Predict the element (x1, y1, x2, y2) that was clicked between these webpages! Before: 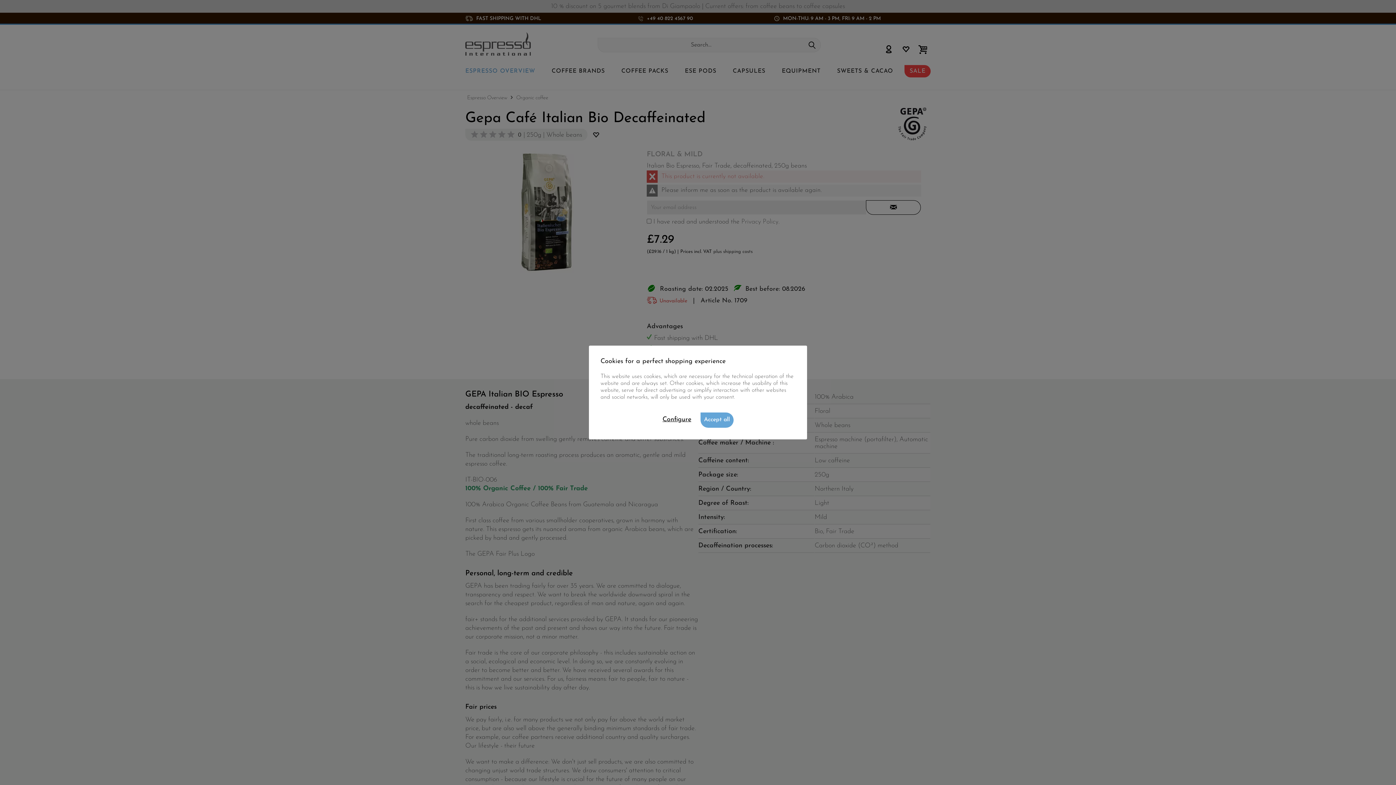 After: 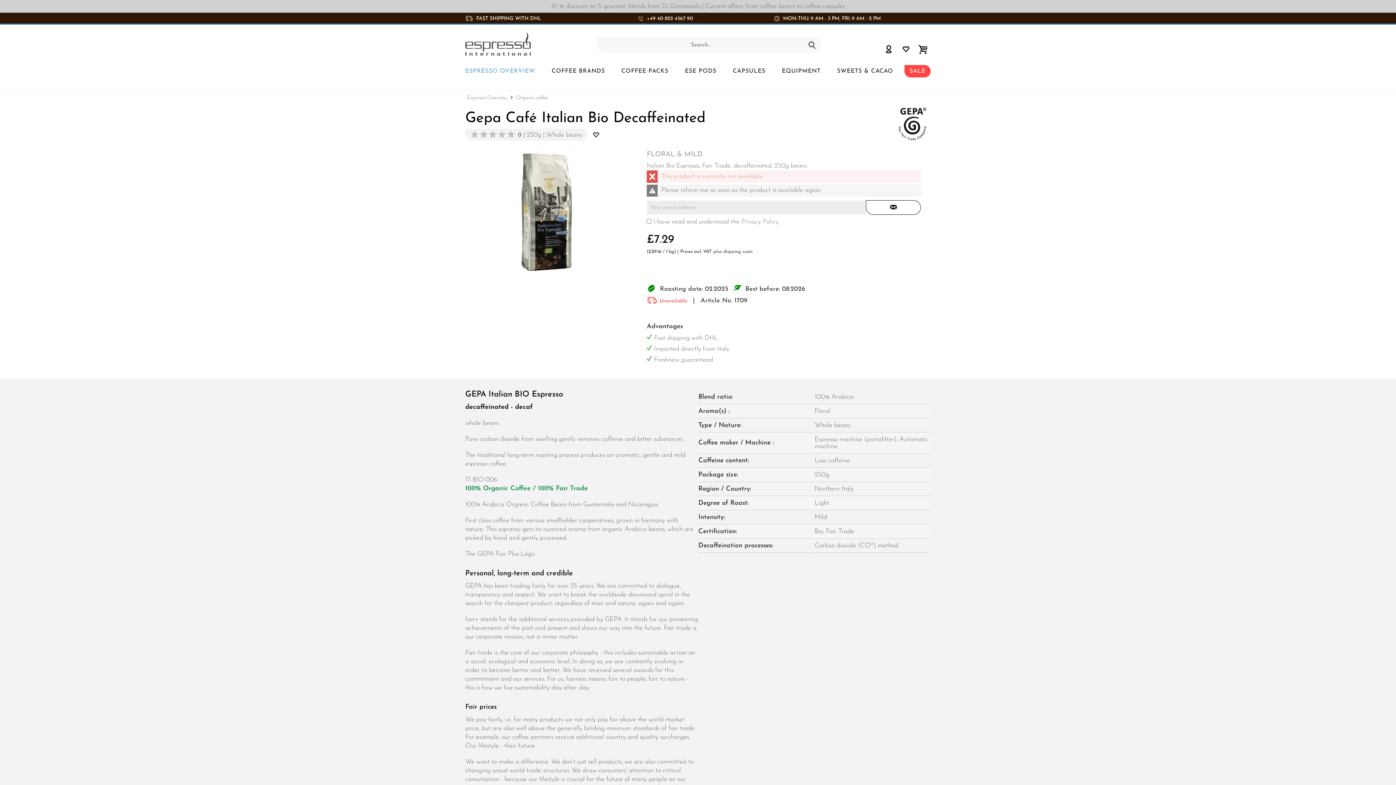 Action: bbox: (700, 412, 733, 428) label: Accept all